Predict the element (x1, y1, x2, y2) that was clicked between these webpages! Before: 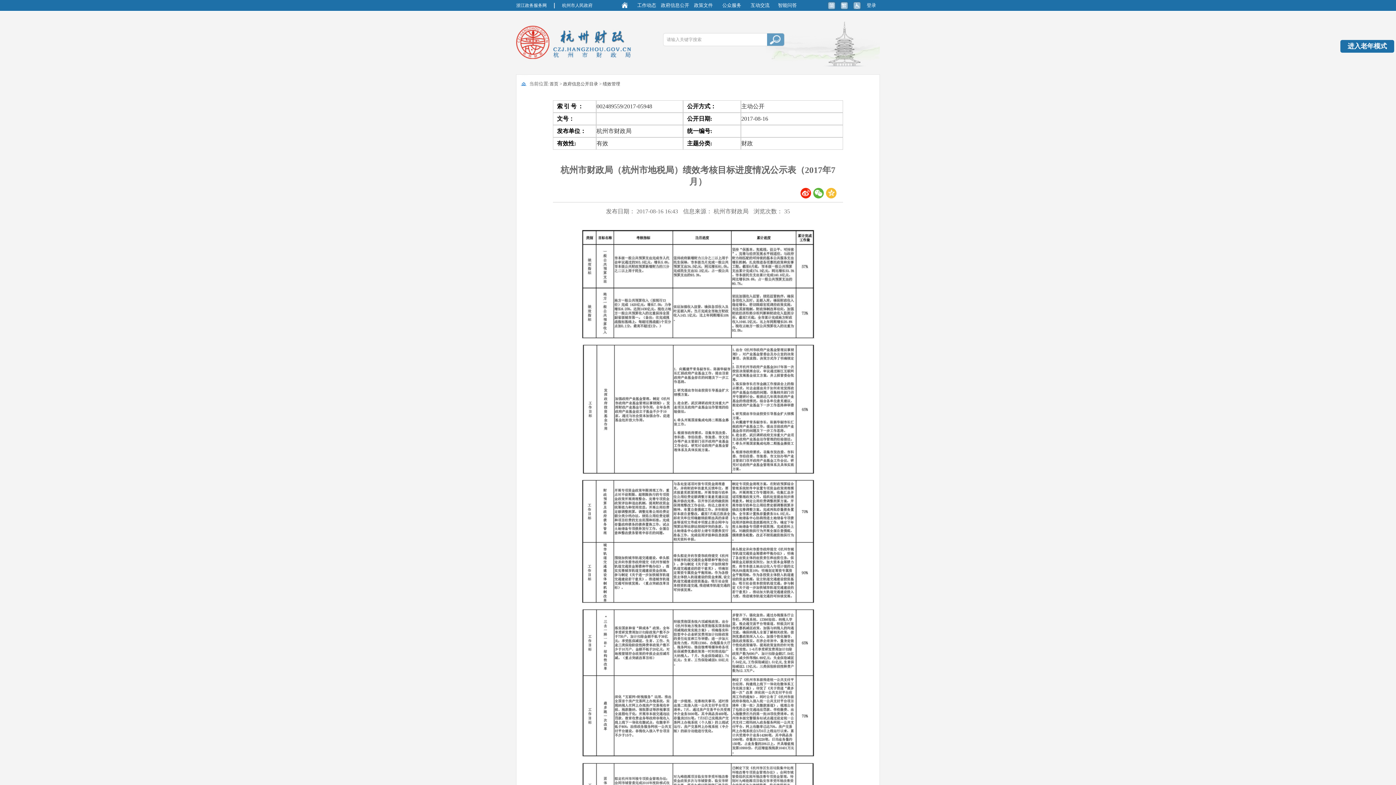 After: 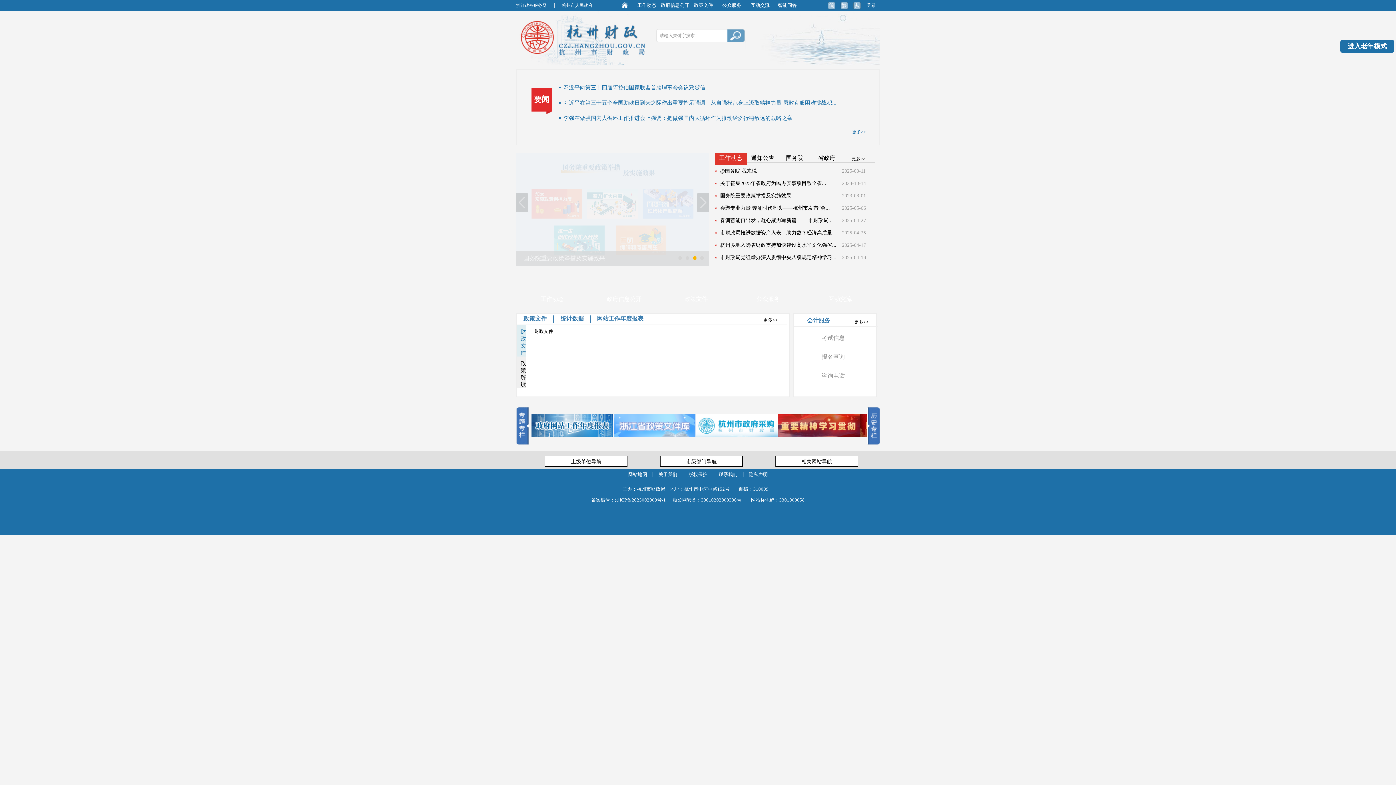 Action: label: 首页 bbox: (549, 81, 558, 86)